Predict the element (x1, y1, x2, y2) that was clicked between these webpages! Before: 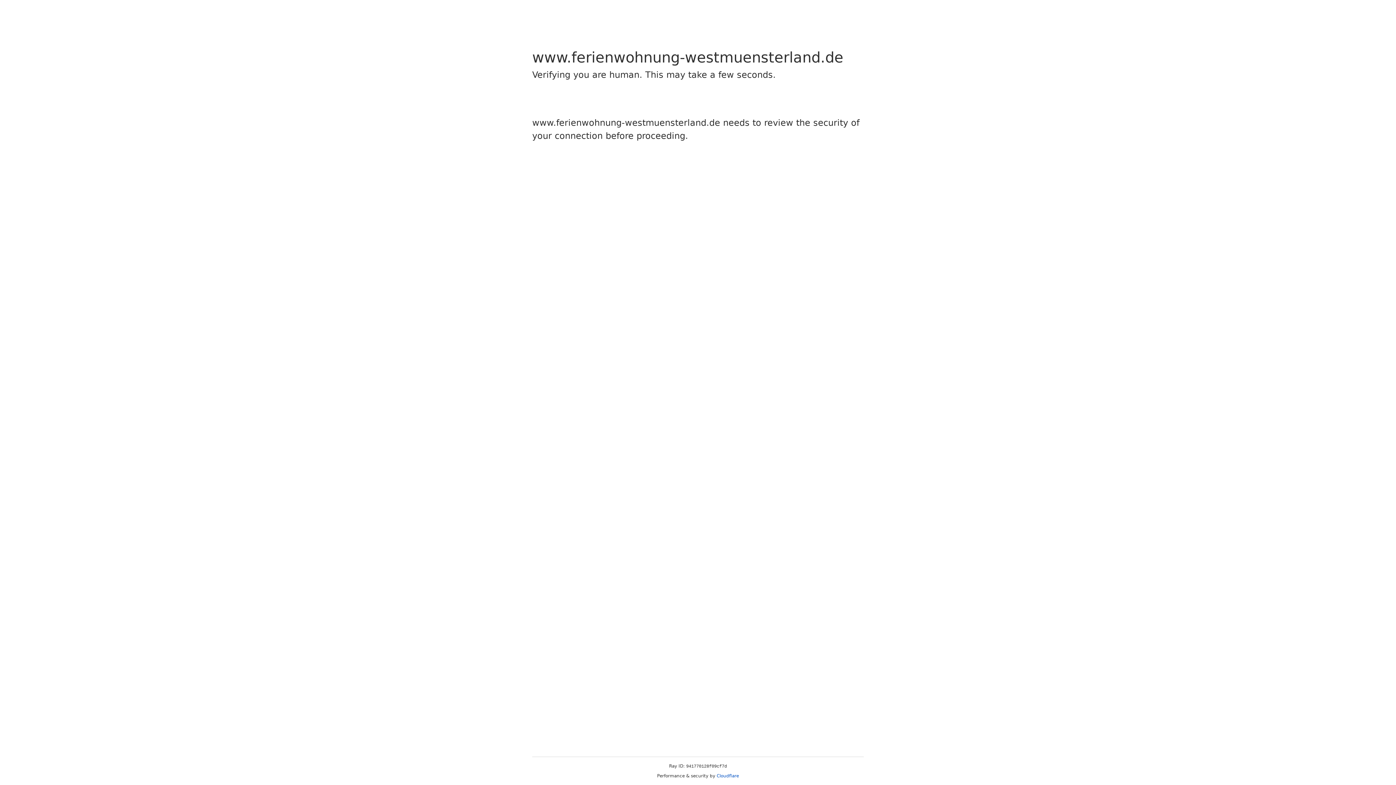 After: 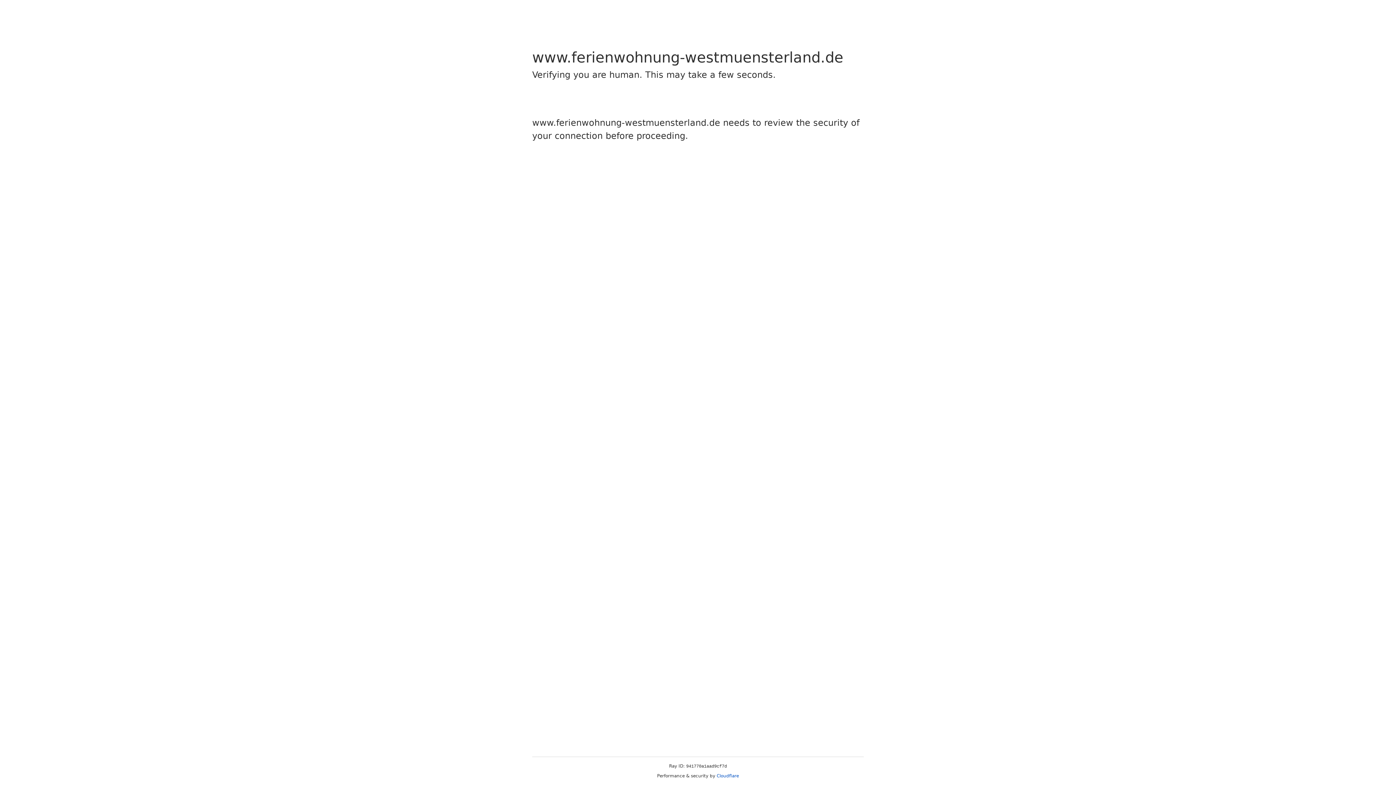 Action: bbox: (716, 773, 739, 778) label: Cloudflare